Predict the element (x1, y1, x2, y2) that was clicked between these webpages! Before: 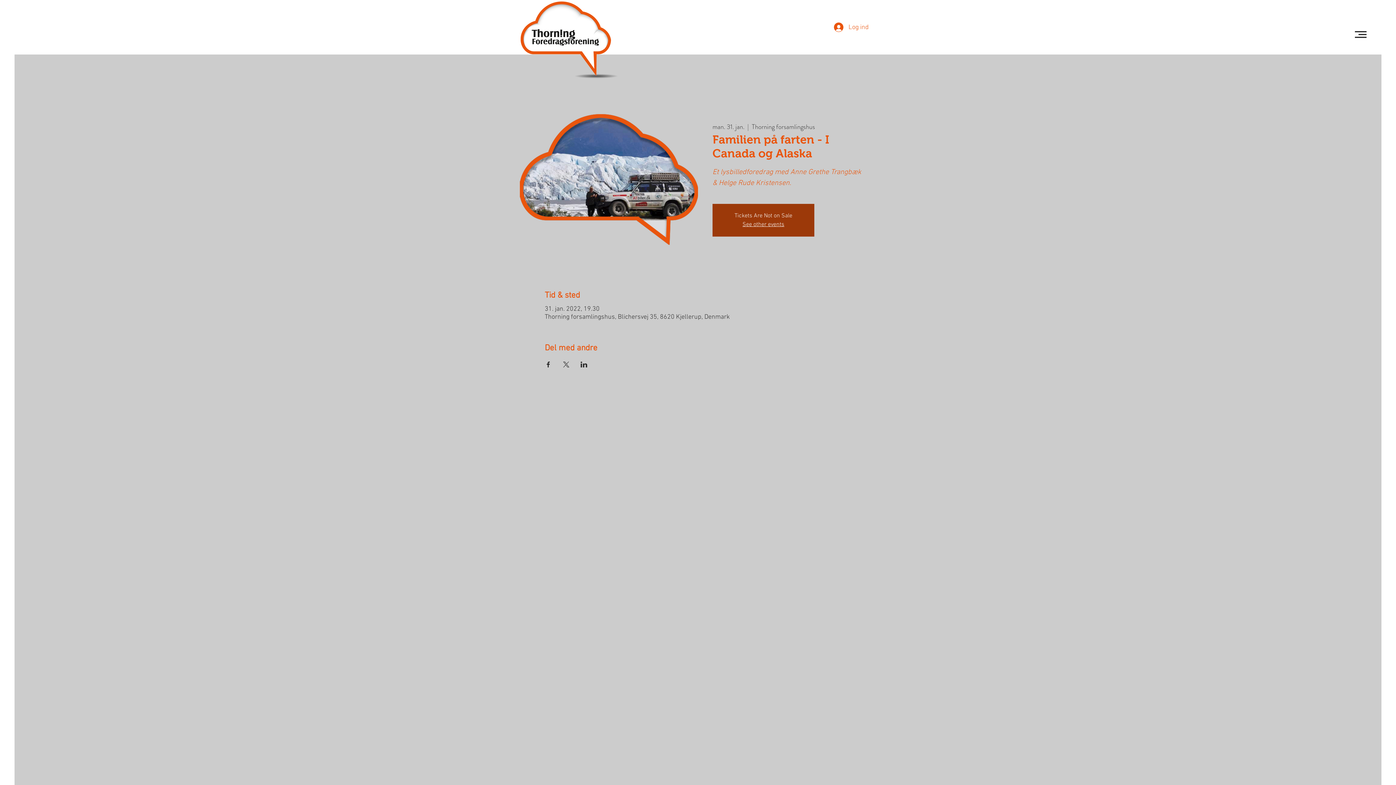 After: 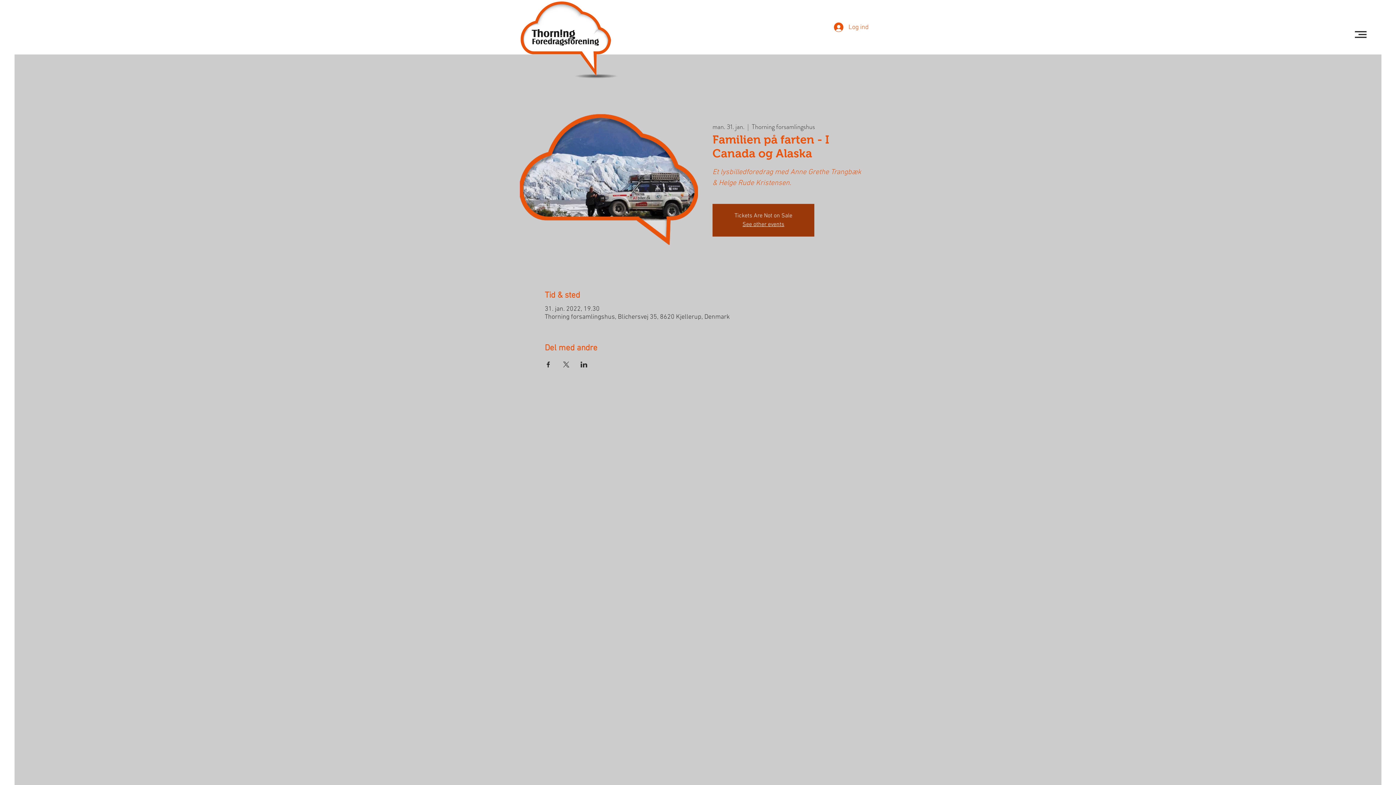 Action: label: Del event på LinkedIn bbox: (580, 361, 587, 367)